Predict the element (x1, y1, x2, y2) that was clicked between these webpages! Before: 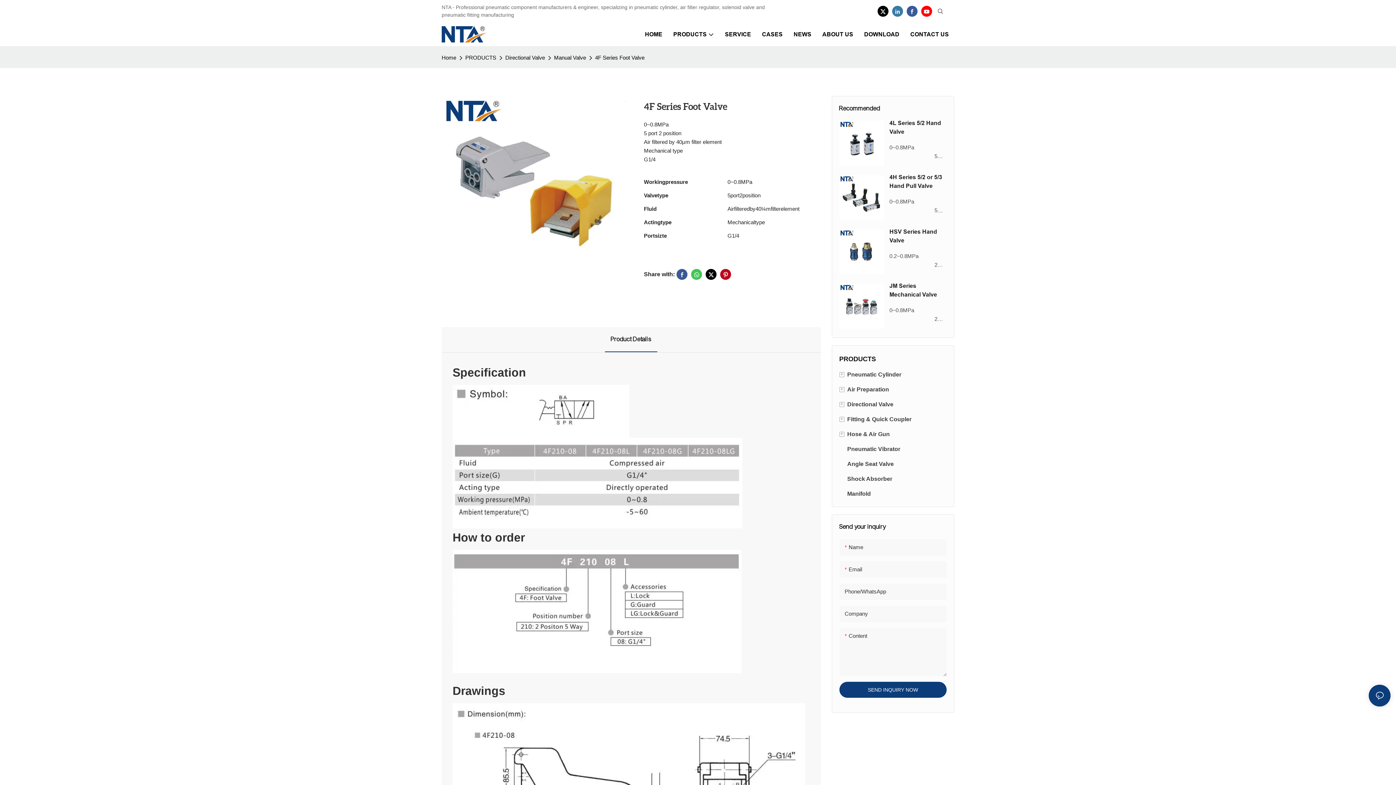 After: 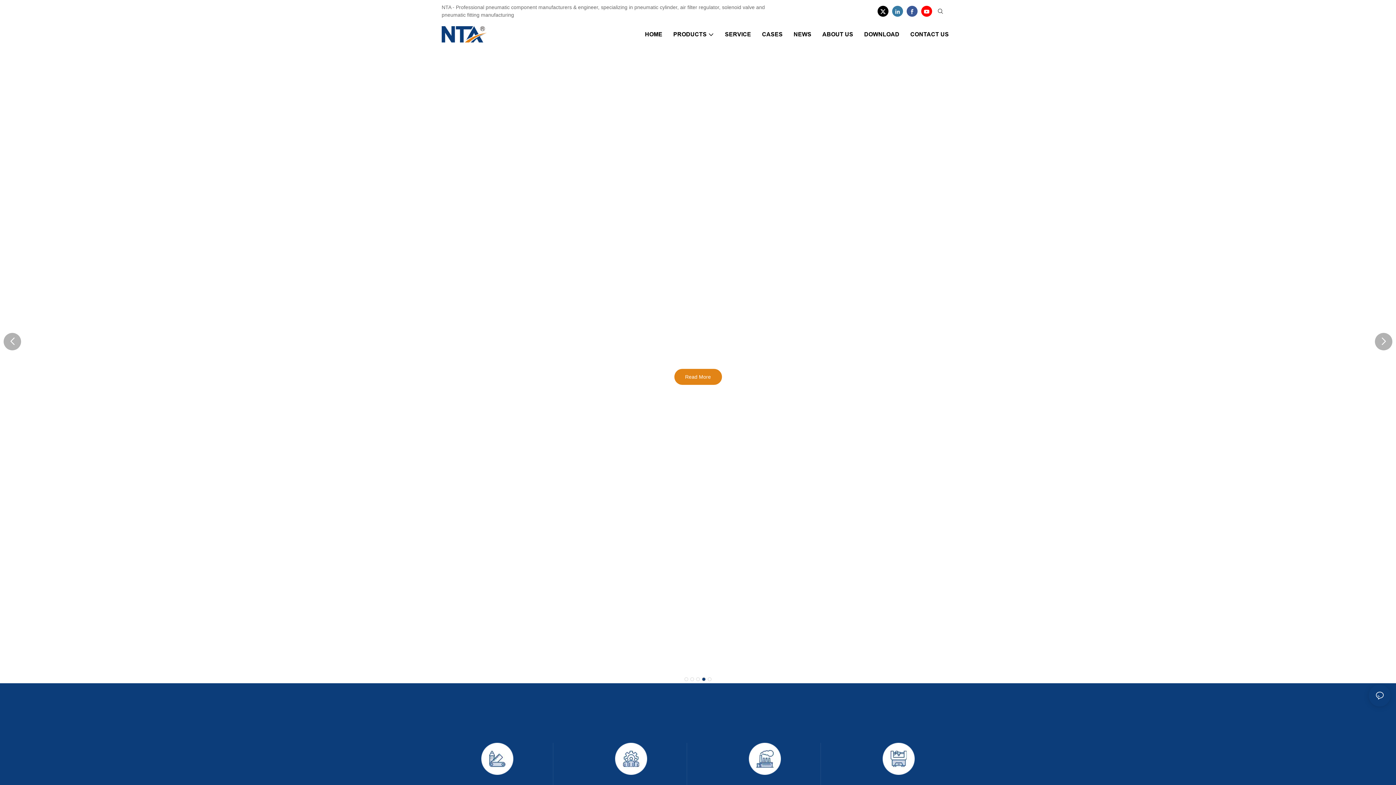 Action: bbox: (645, 30, 662, 38) label: HOME